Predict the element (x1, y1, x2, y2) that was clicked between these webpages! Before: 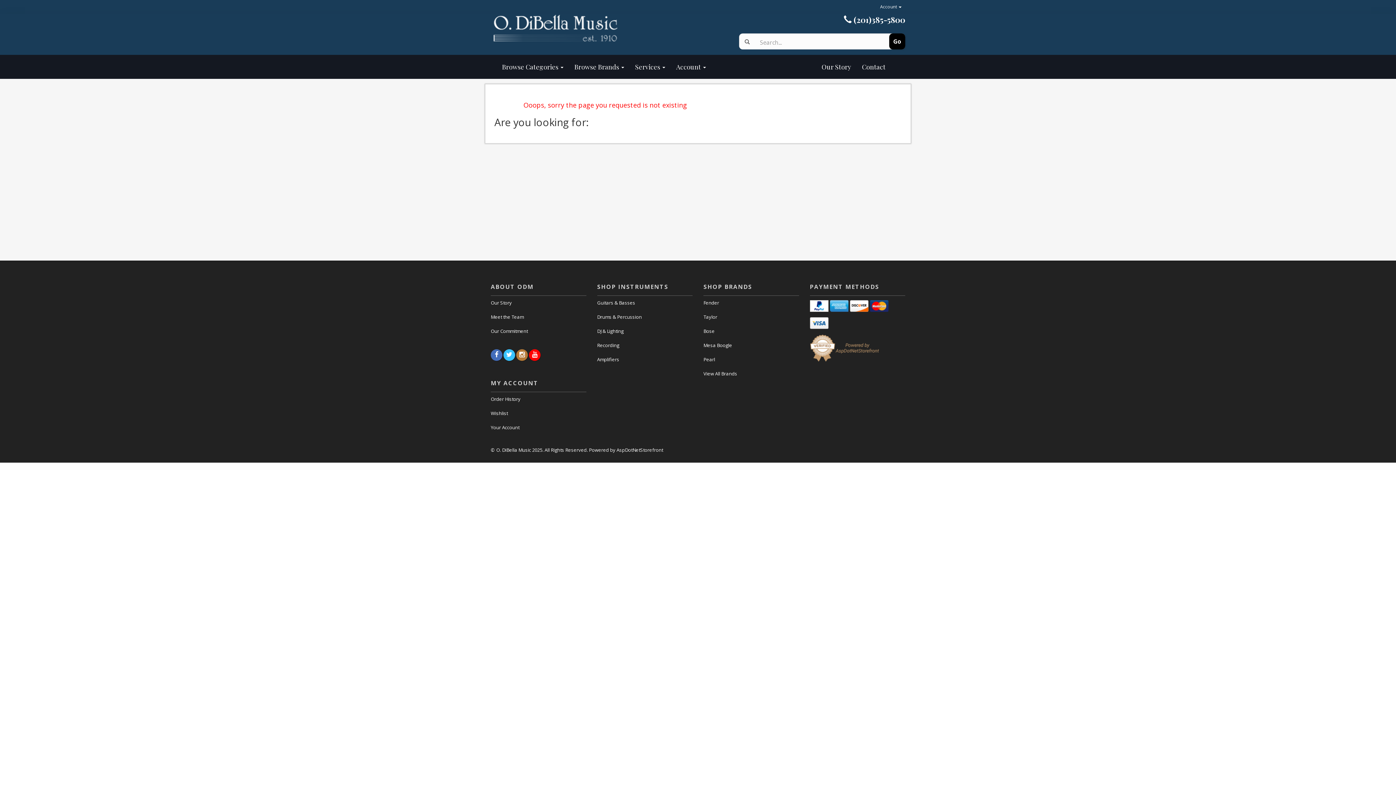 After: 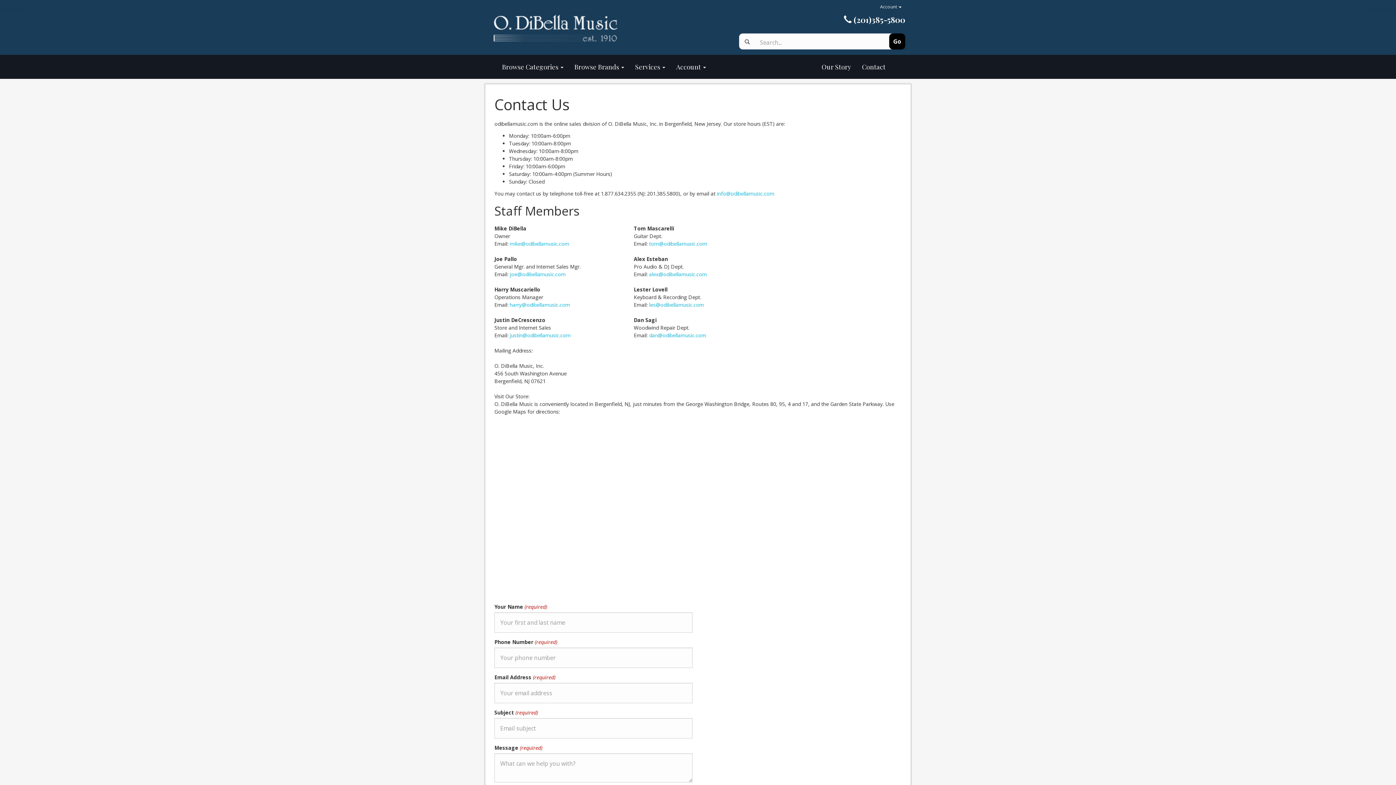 Action: label: Contact bbox: (856, 55, 891, 78)